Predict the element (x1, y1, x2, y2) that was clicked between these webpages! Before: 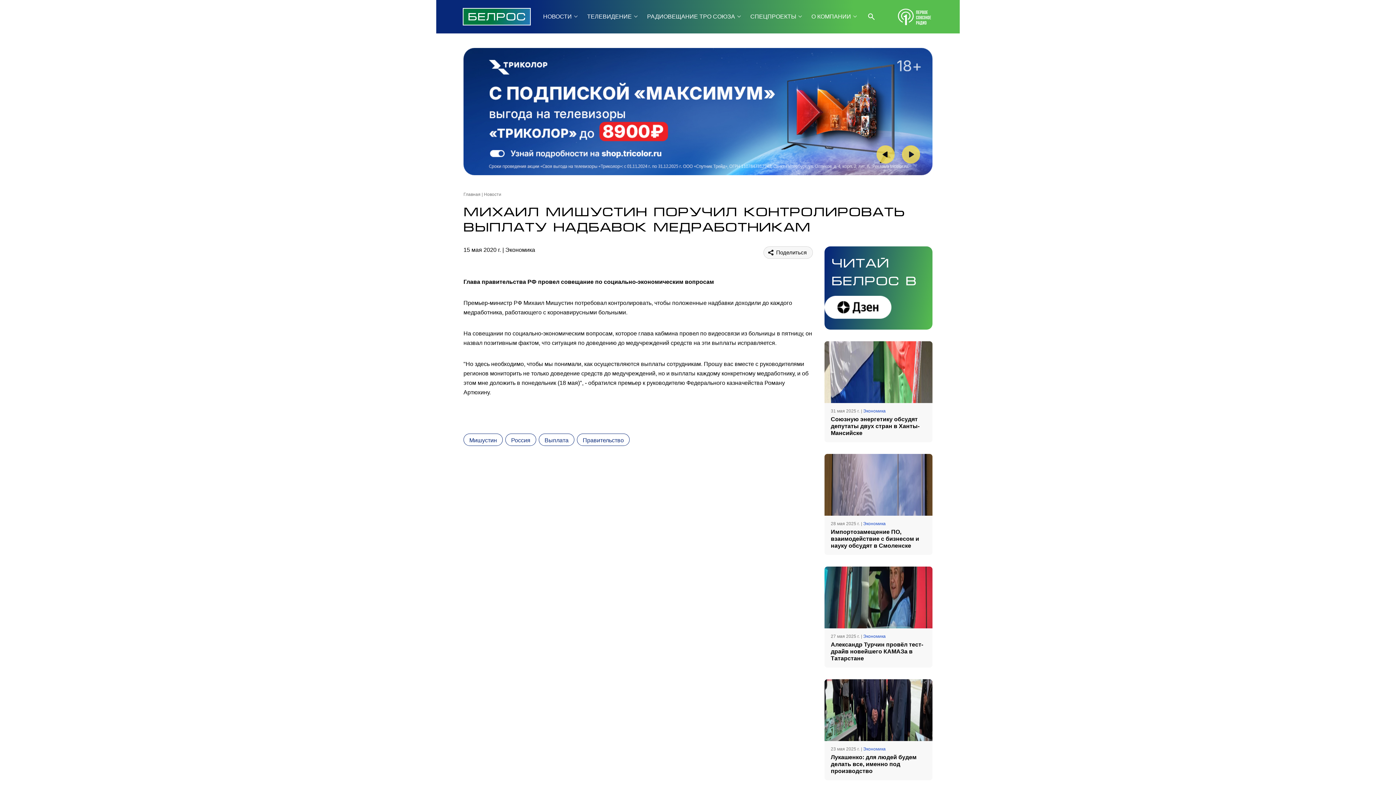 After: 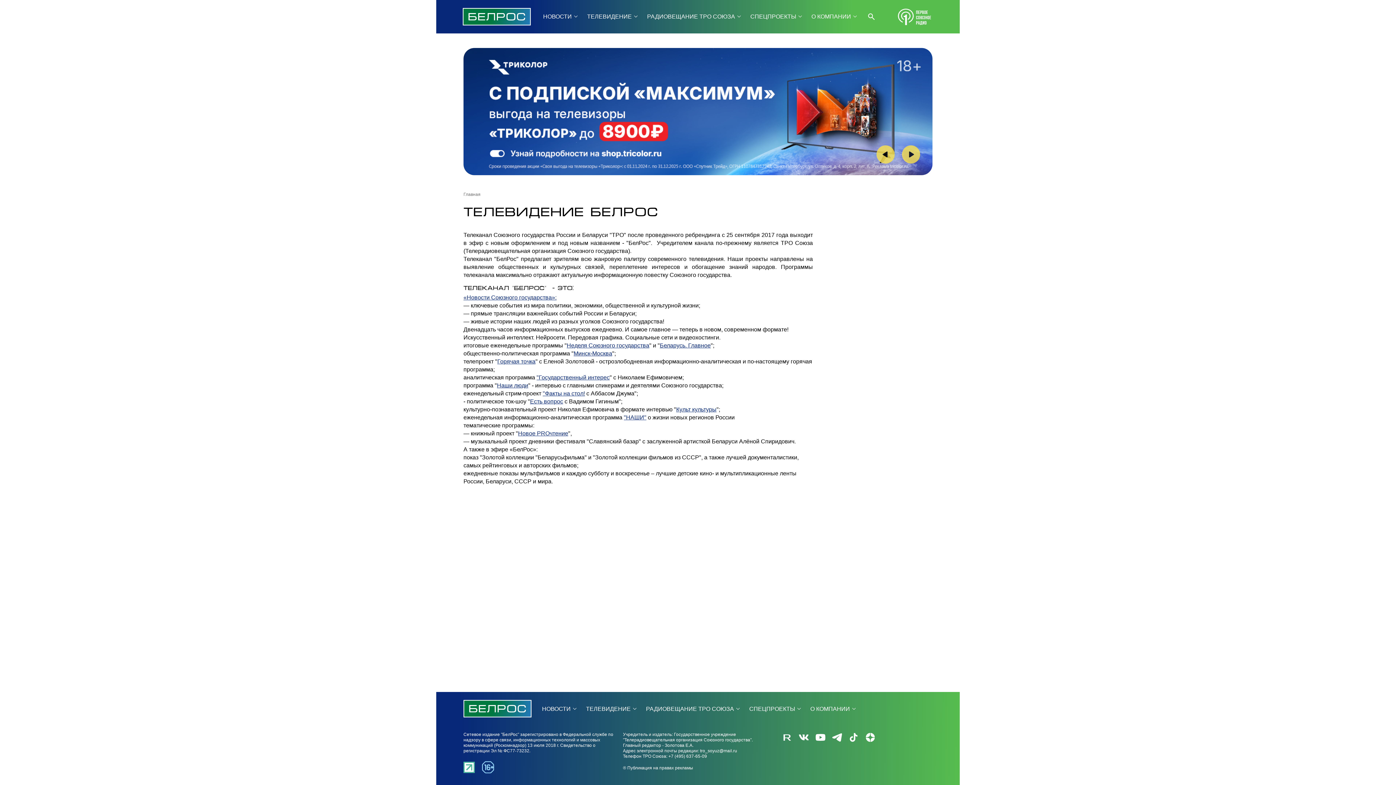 Action: bbox: (582, 11, 642, 21) label: ТЕЛЕВИДЕНИЕ